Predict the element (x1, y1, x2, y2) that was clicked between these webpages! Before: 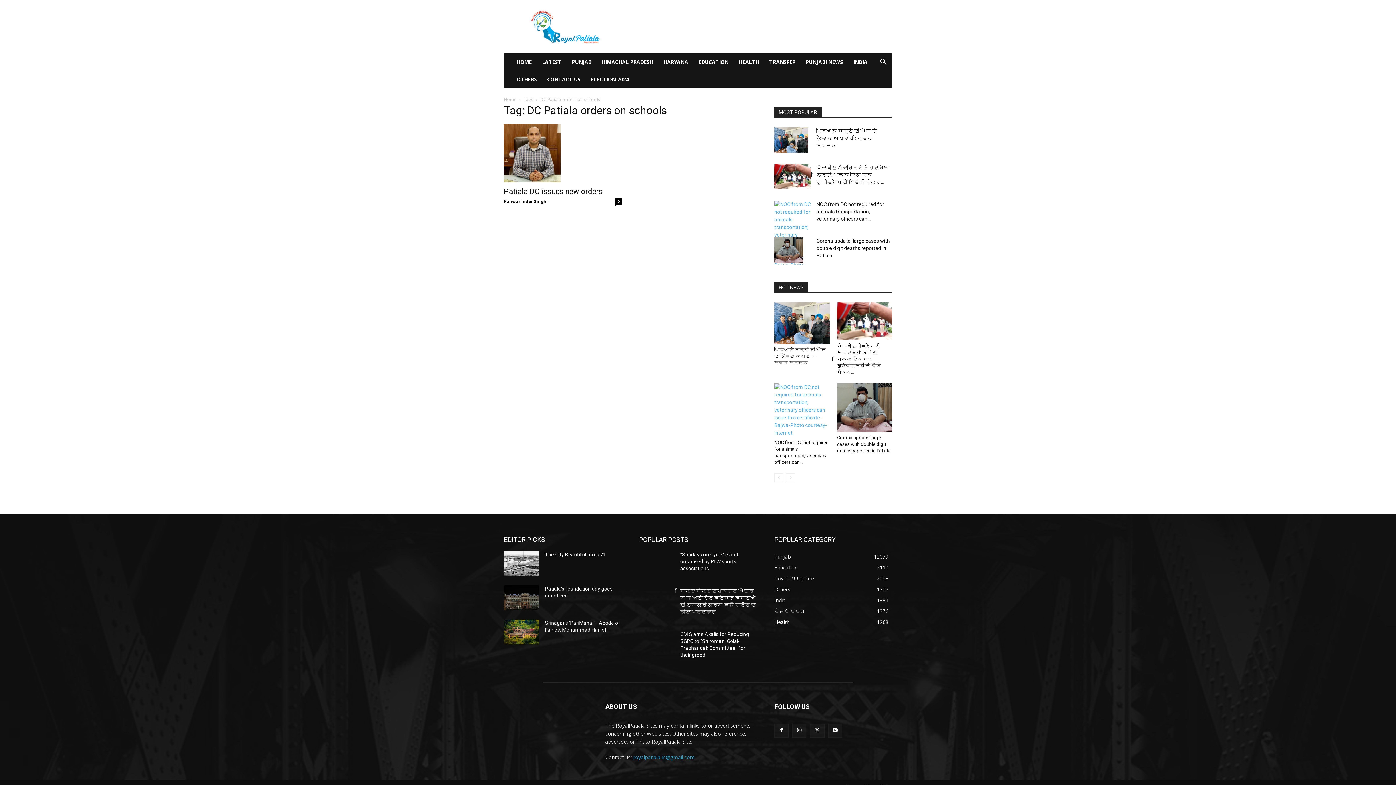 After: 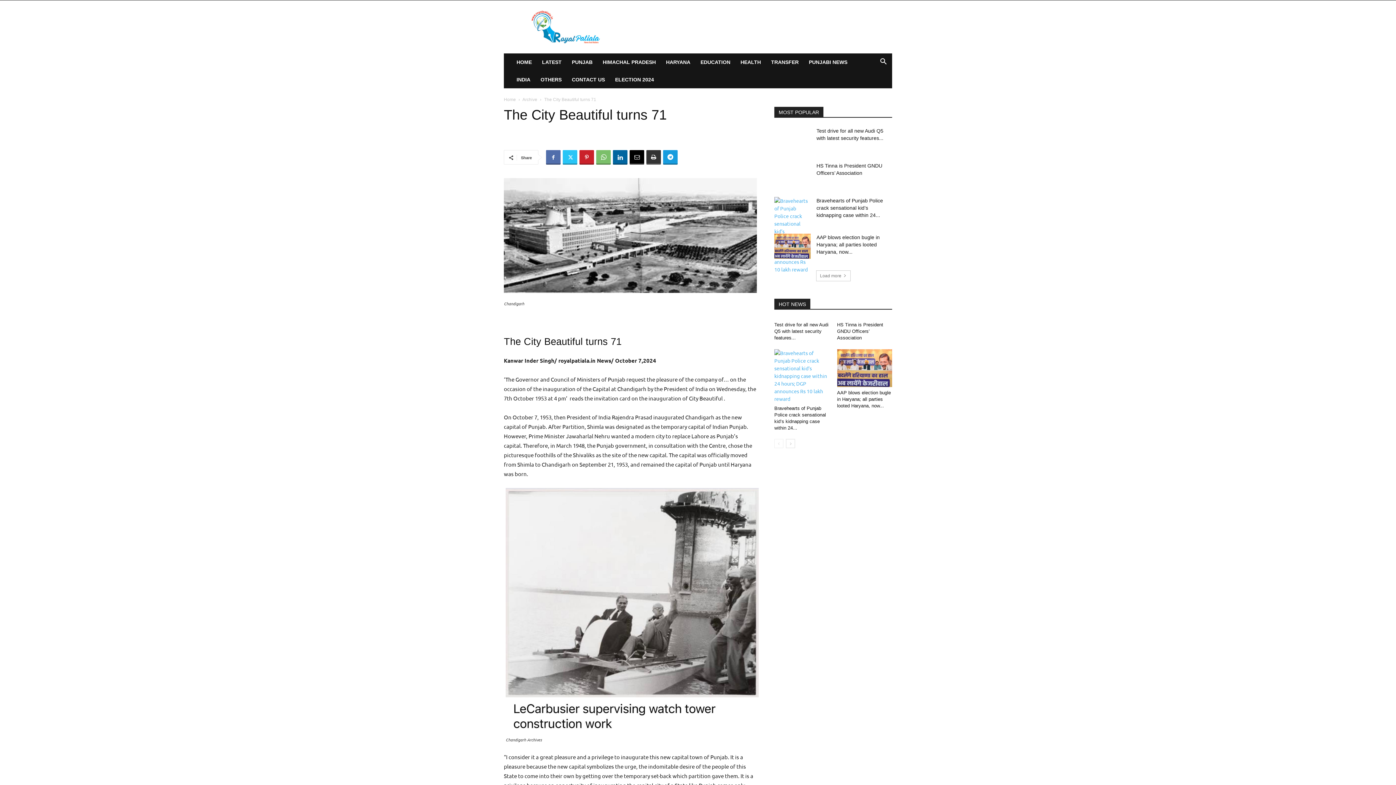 Action: bbox: (504, 551, 539, 576)